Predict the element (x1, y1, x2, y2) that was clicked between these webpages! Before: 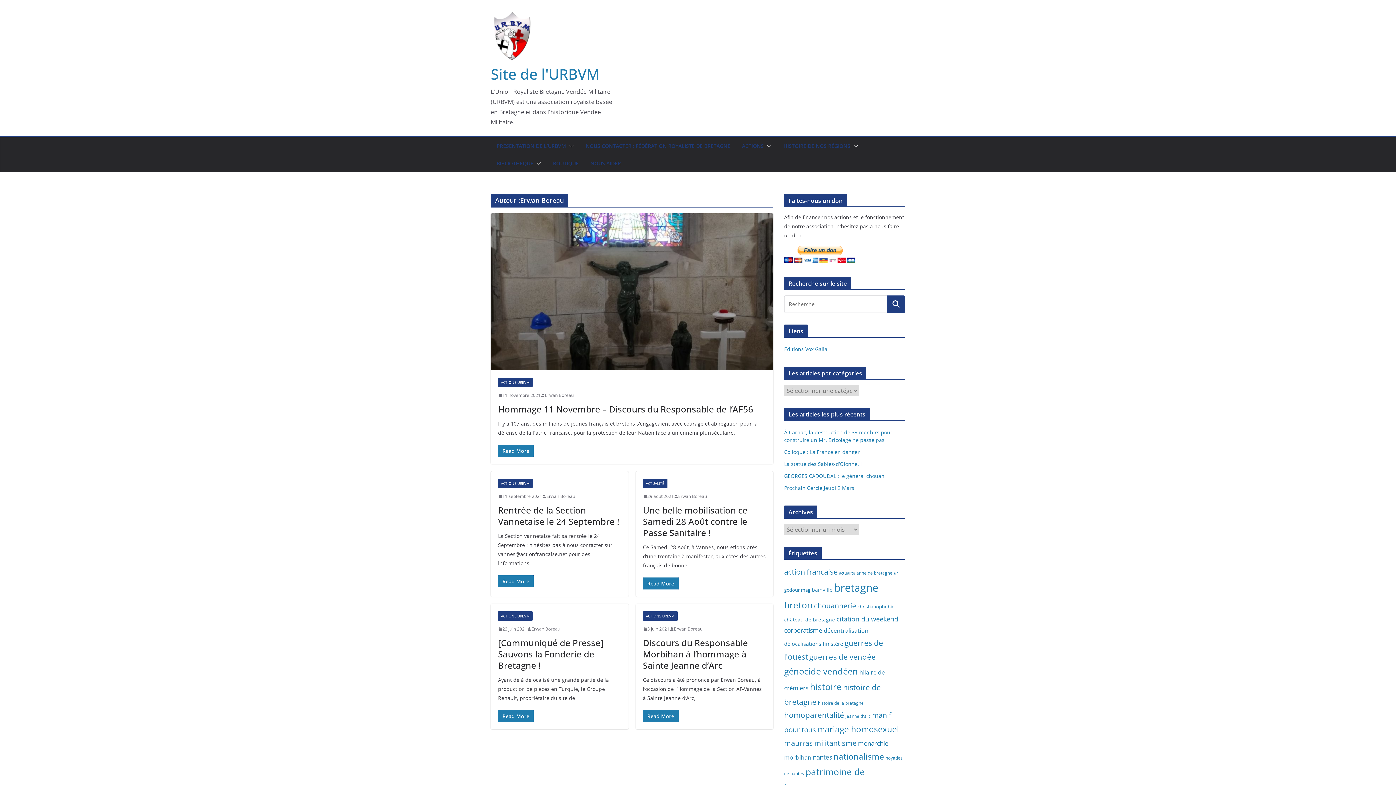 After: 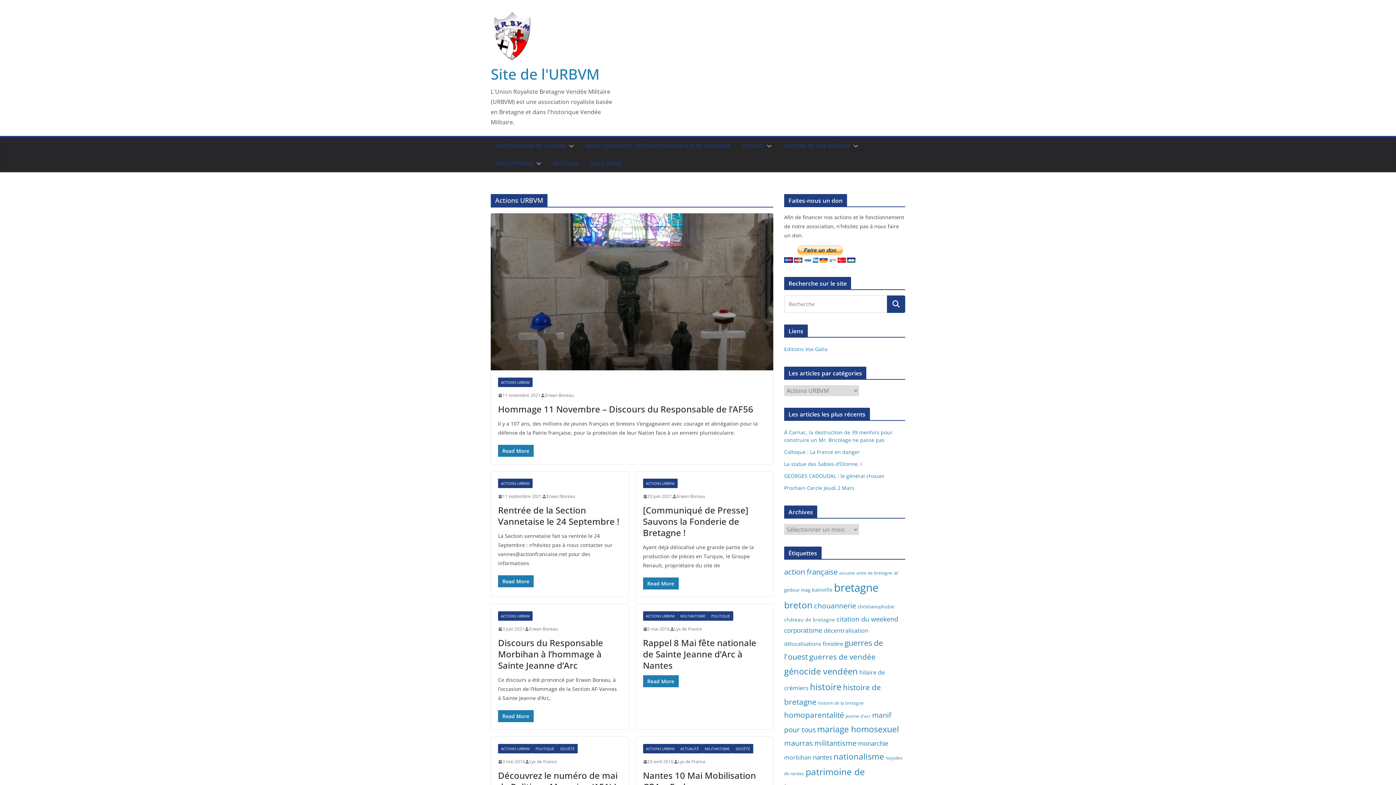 Action: bbox: (498, 478, 532, 488) label: ACTIONS URBVM